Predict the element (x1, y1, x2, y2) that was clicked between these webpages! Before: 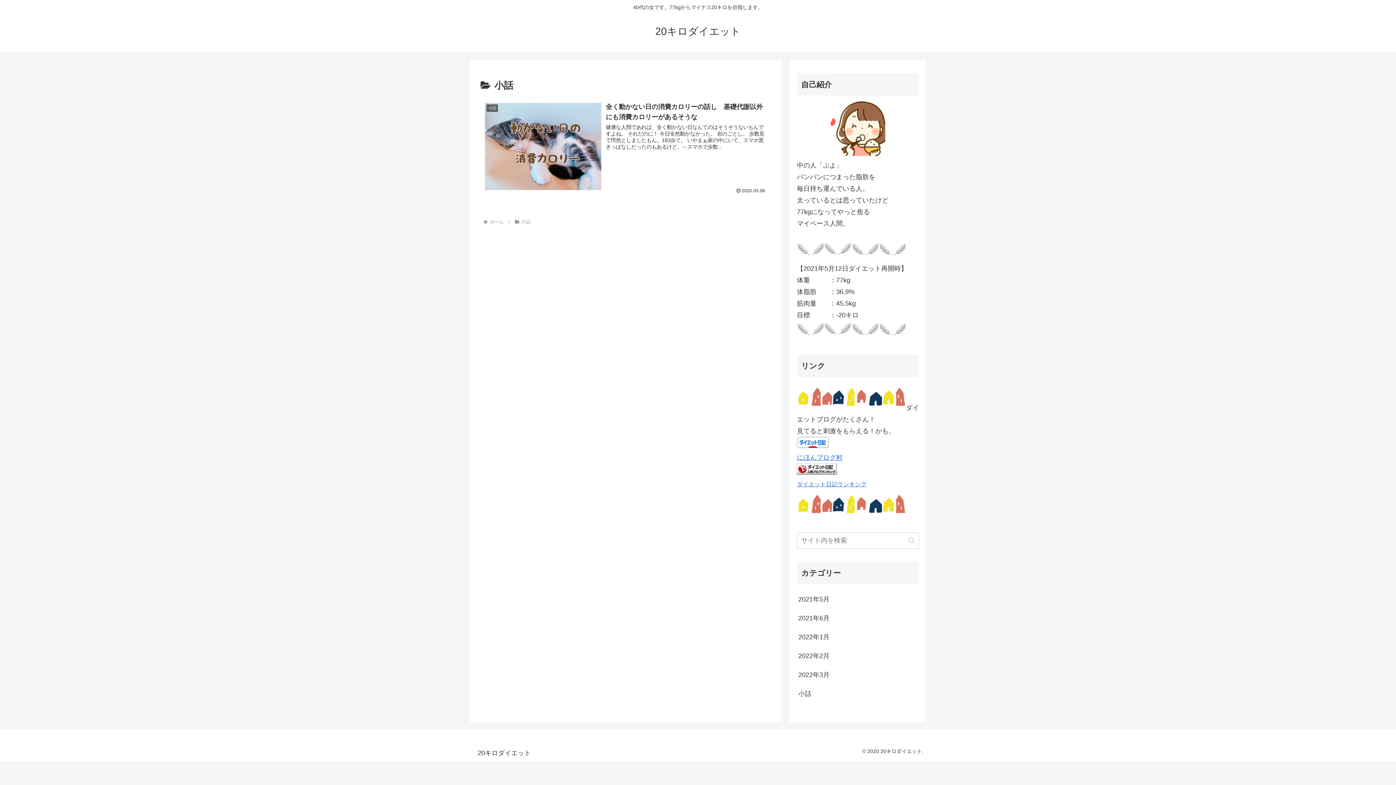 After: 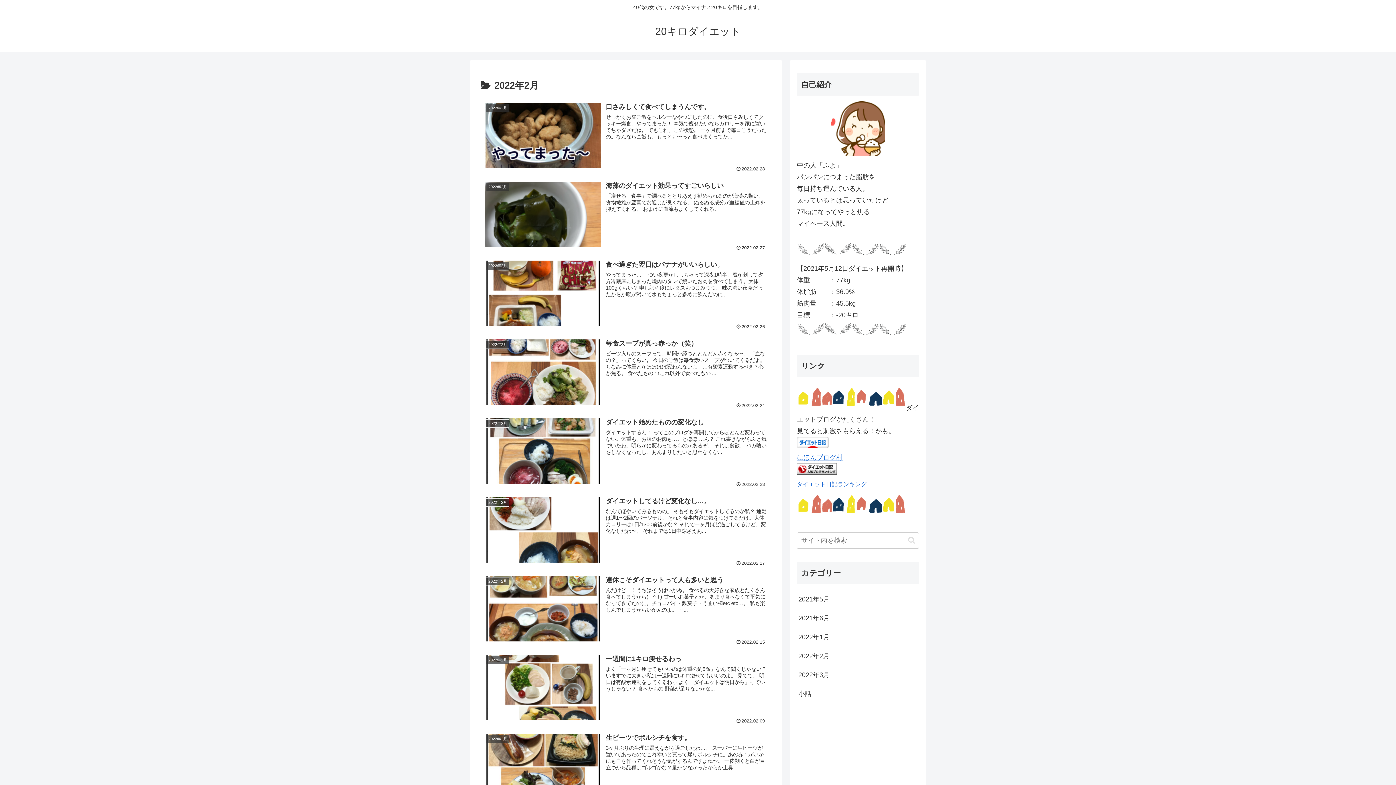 Action: label: 2022年2月 bbox: (797, 646, 919, 665)